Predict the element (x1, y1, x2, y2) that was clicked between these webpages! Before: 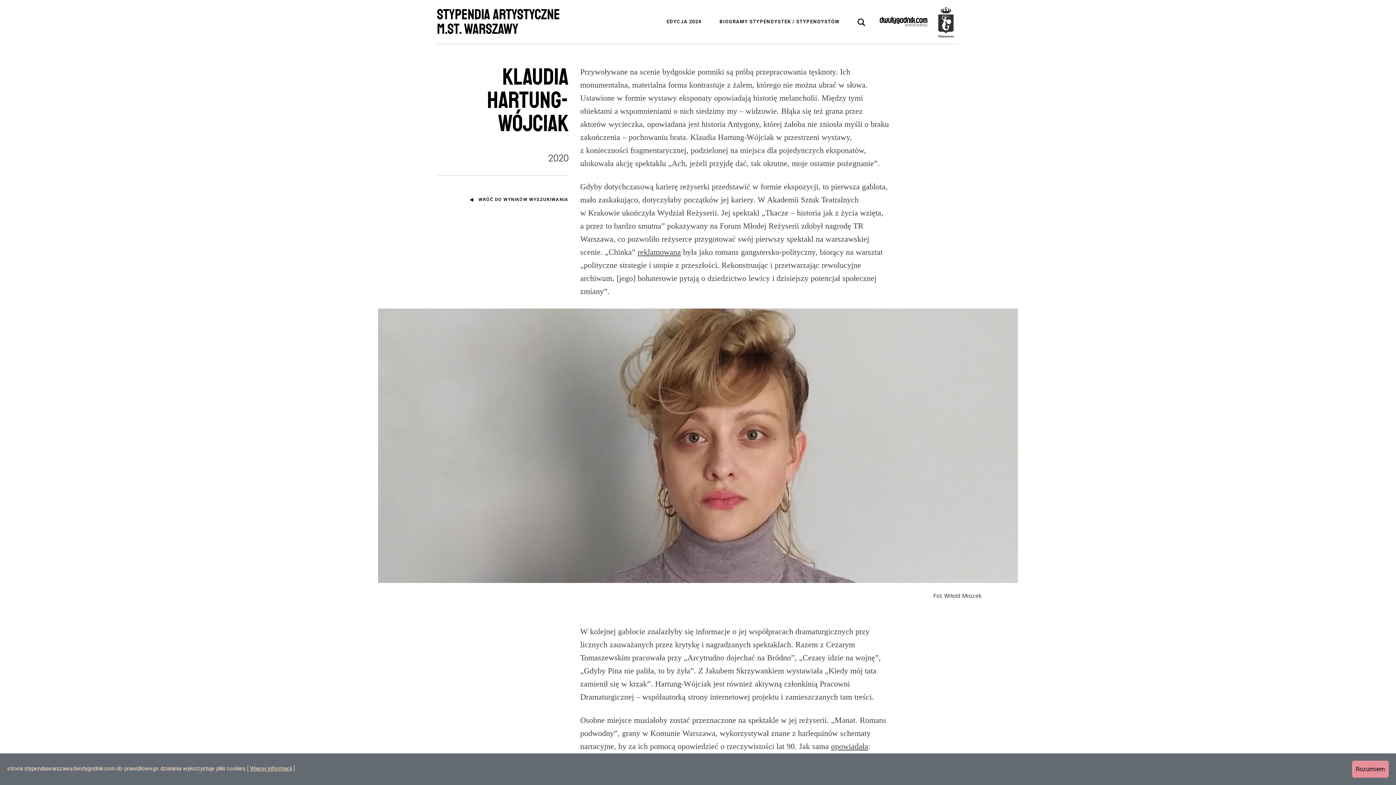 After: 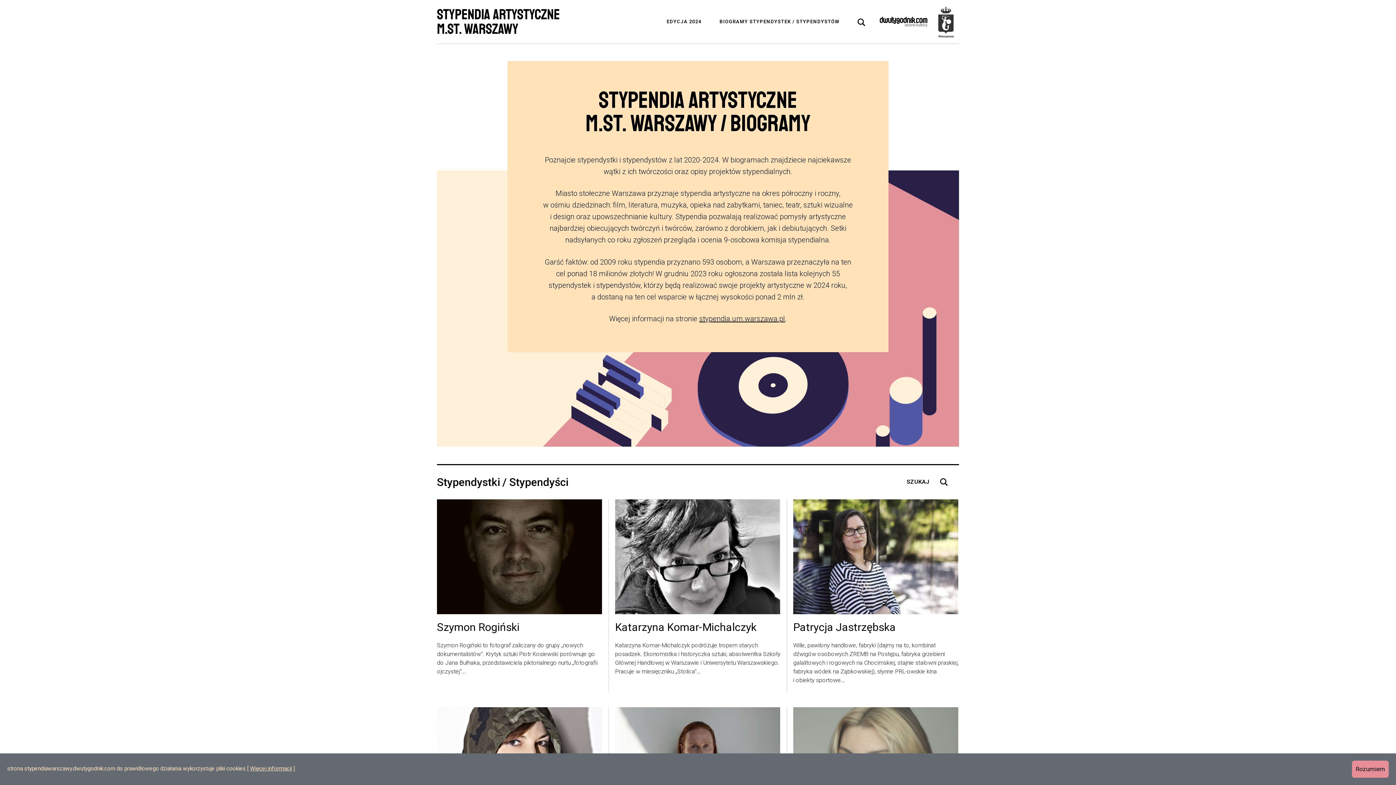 Action: bbox: (437, 7, 657, 36)